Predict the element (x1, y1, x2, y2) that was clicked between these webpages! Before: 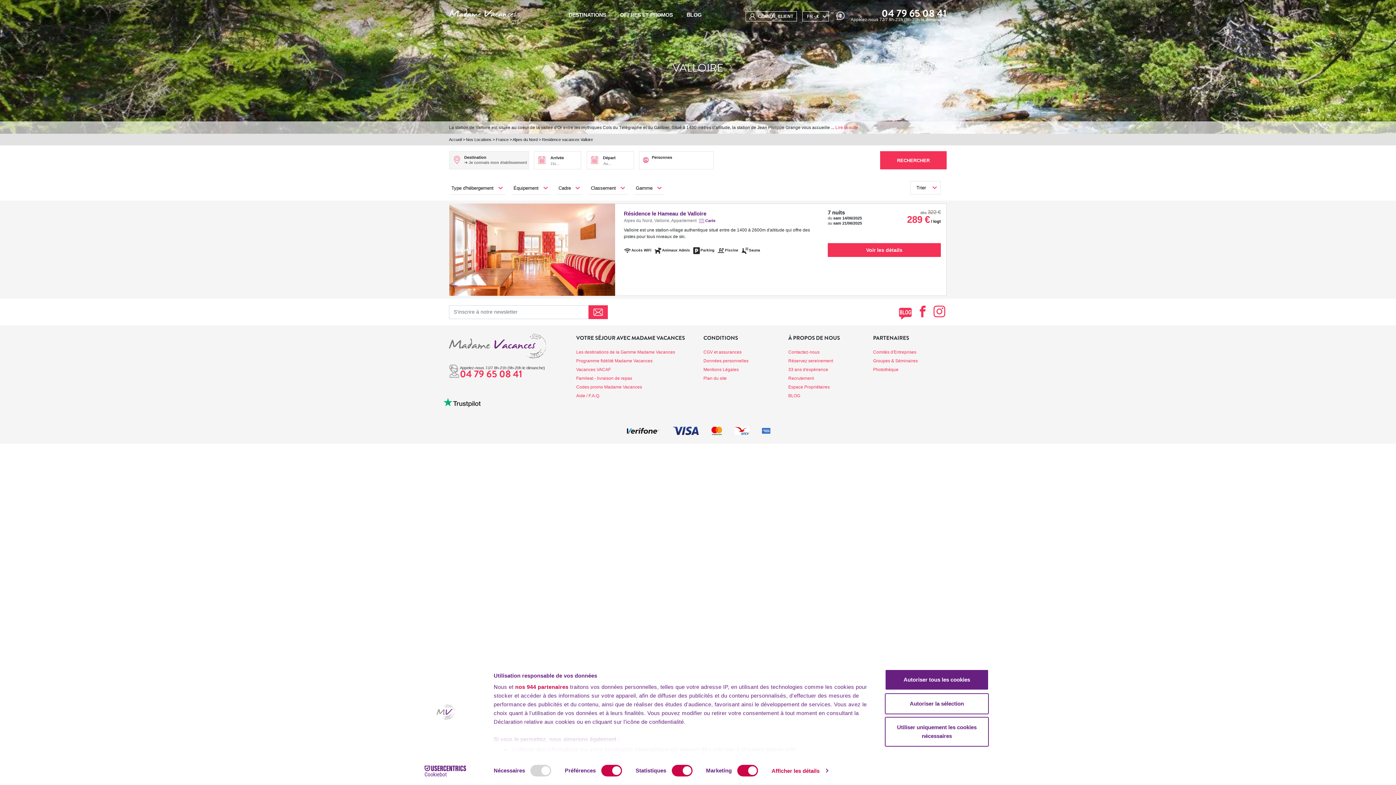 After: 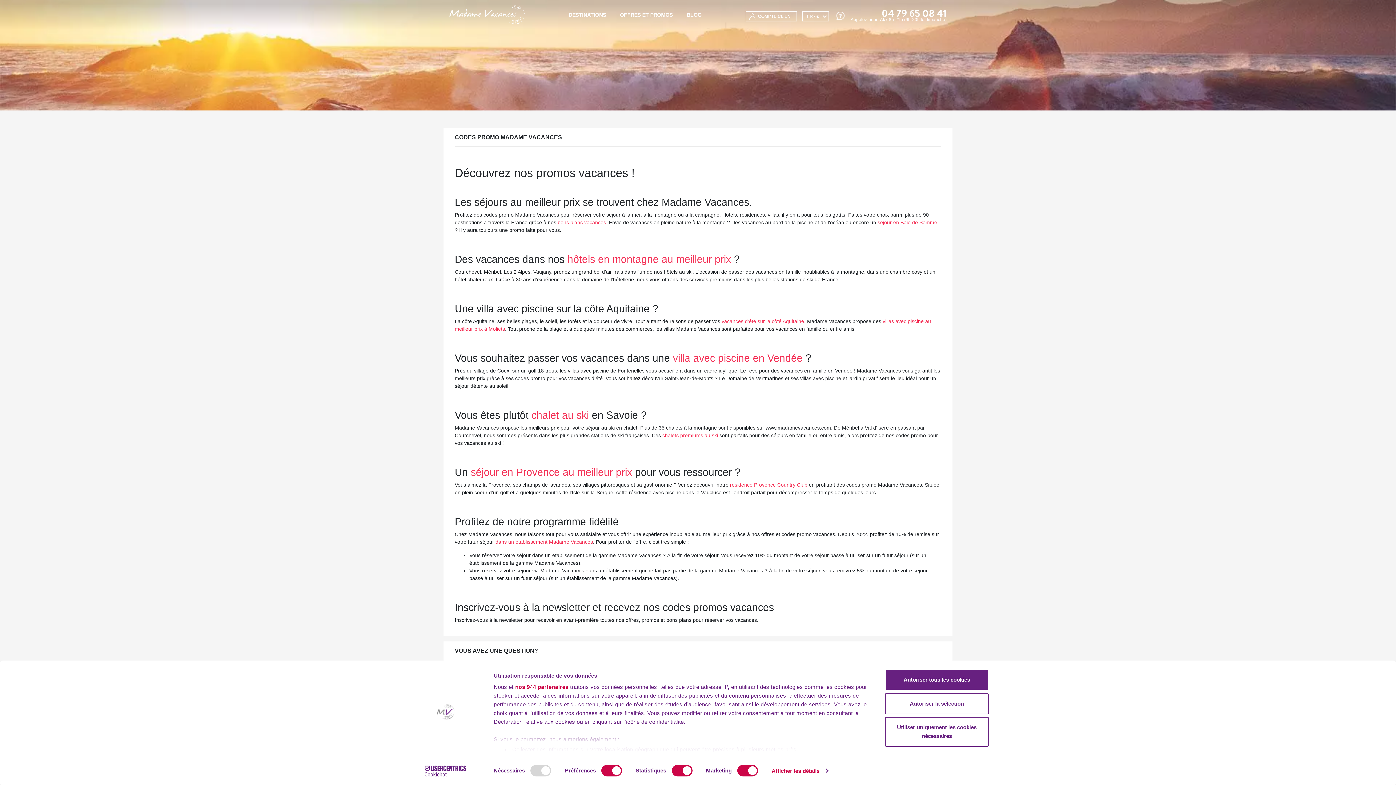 Action: label: Codes promo Madame Vacances bbox: (576, 384, 642, 389)